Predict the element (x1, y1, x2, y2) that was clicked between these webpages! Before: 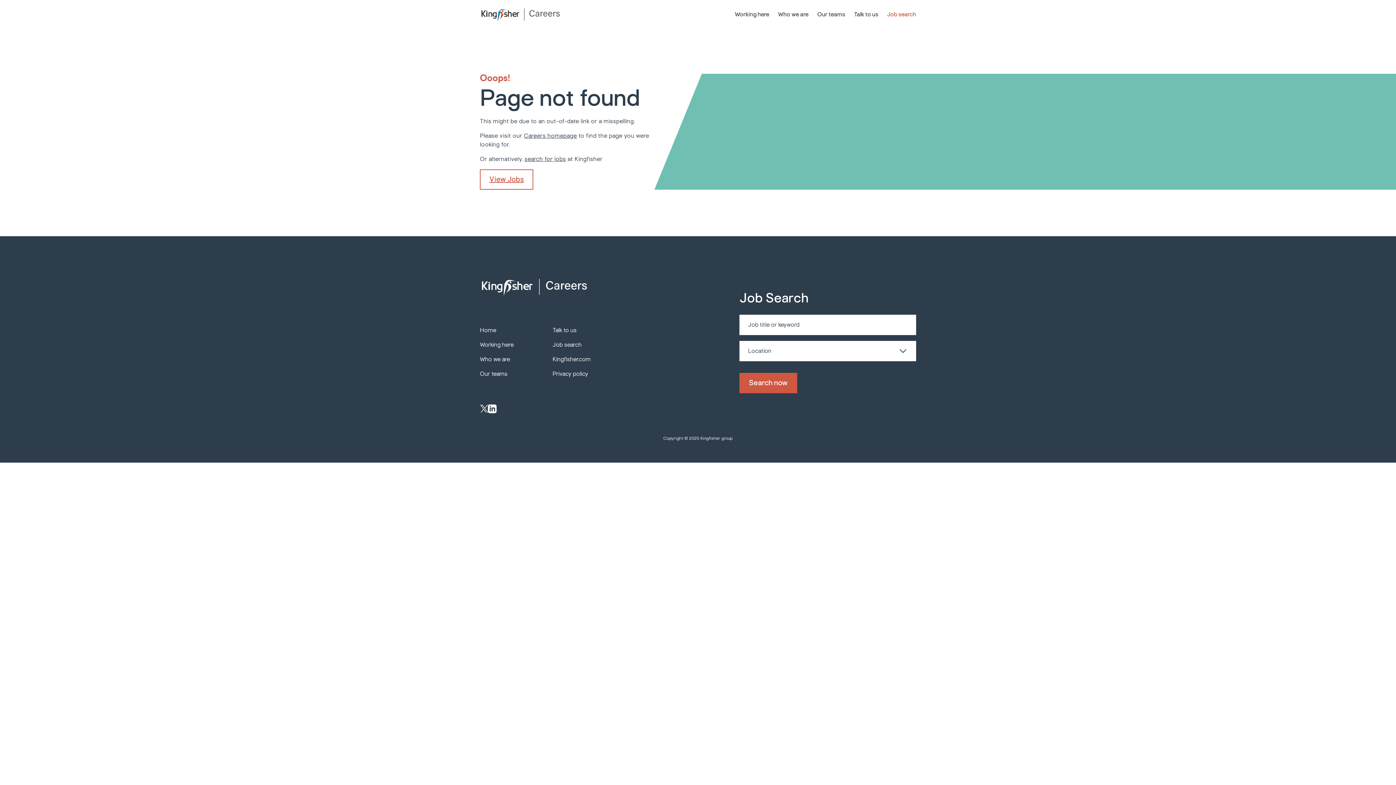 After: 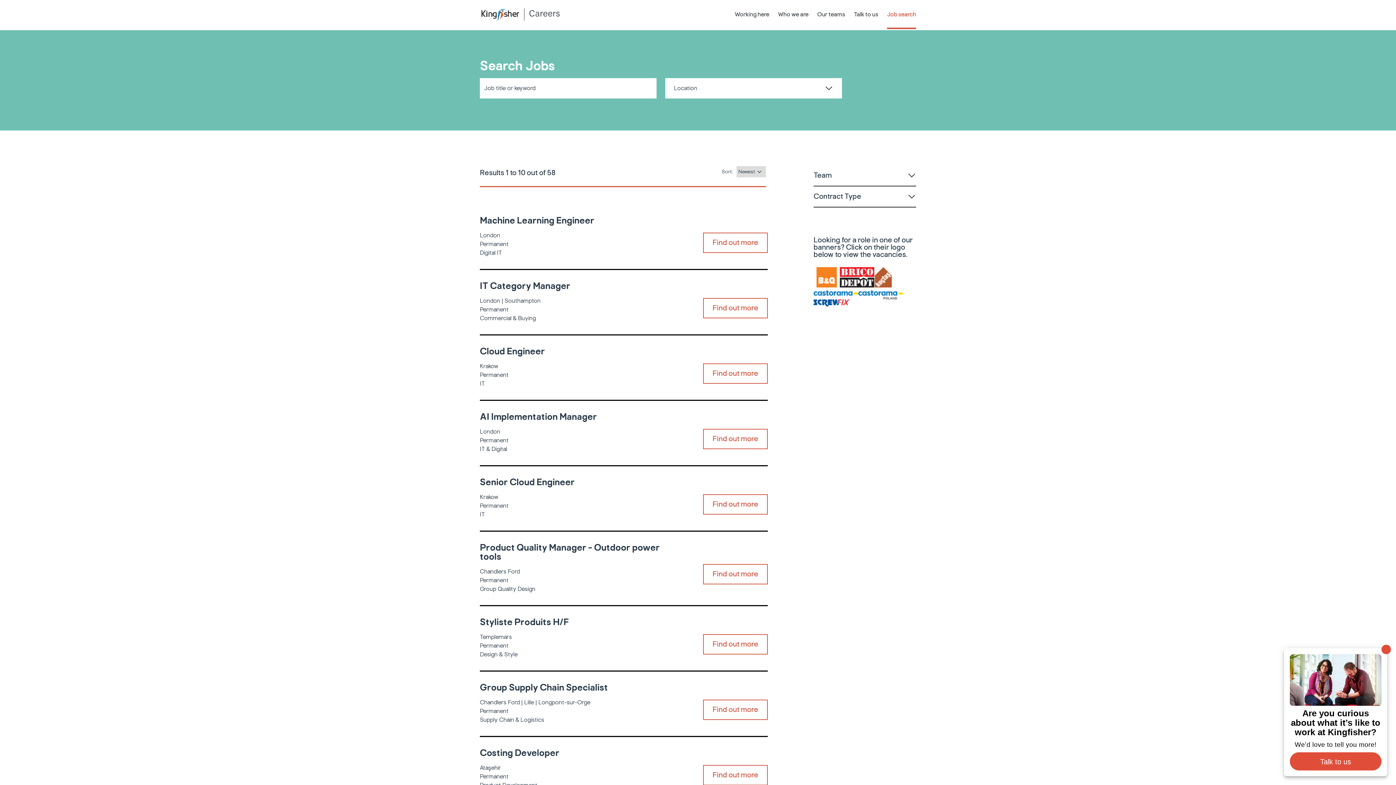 Action: bbox: (524, 155, 566, 162) label: search for jobs